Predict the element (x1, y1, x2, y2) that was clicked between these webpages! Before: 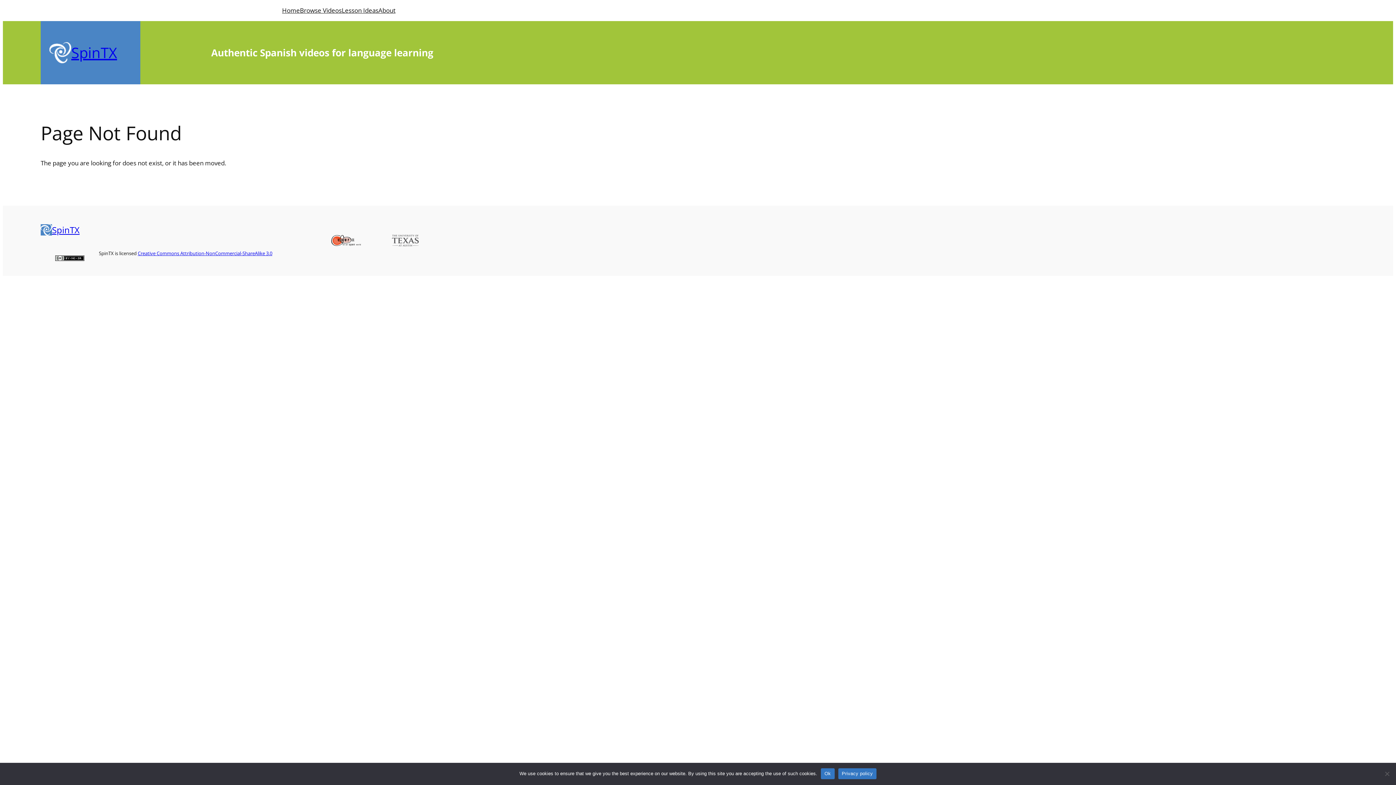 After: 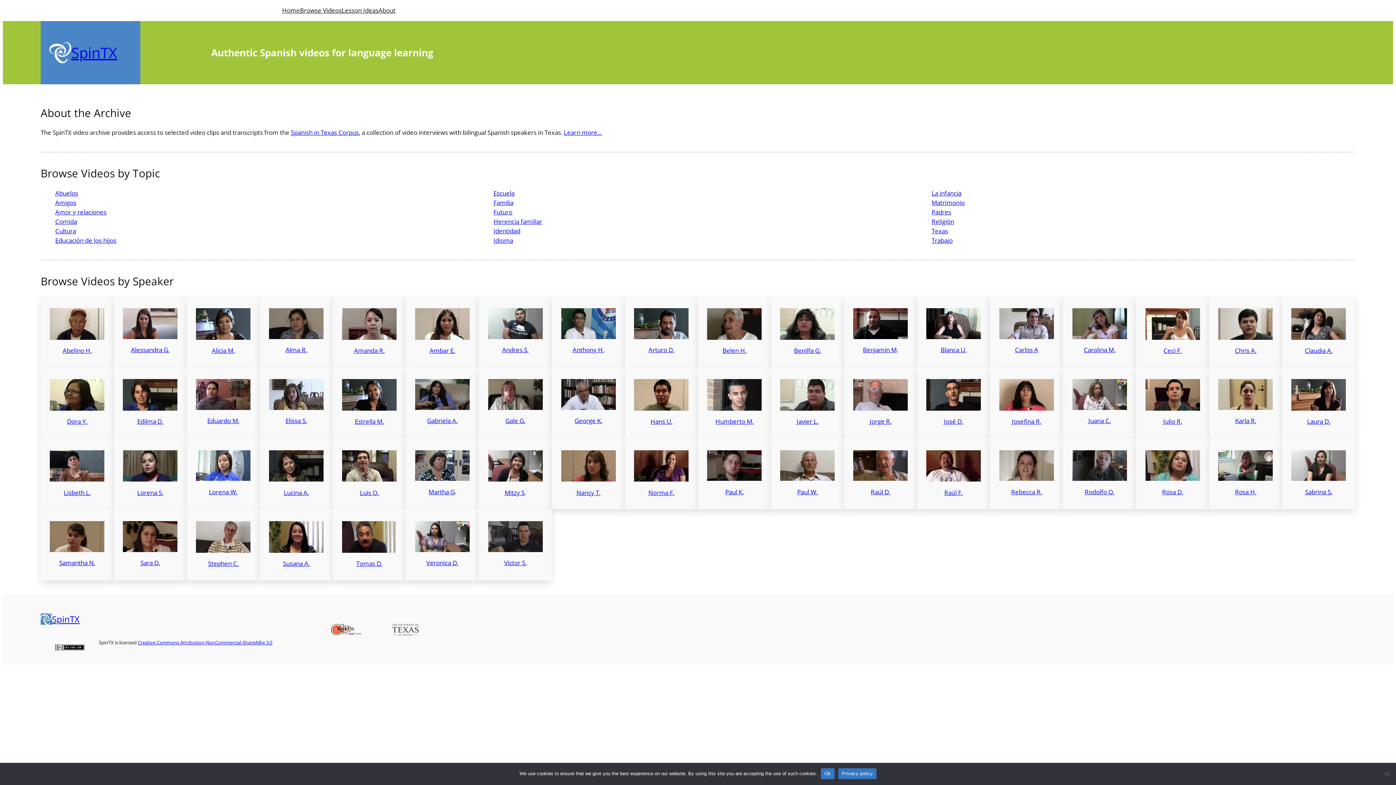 Action: bbox: (282, 5, 300, 15) label: Home